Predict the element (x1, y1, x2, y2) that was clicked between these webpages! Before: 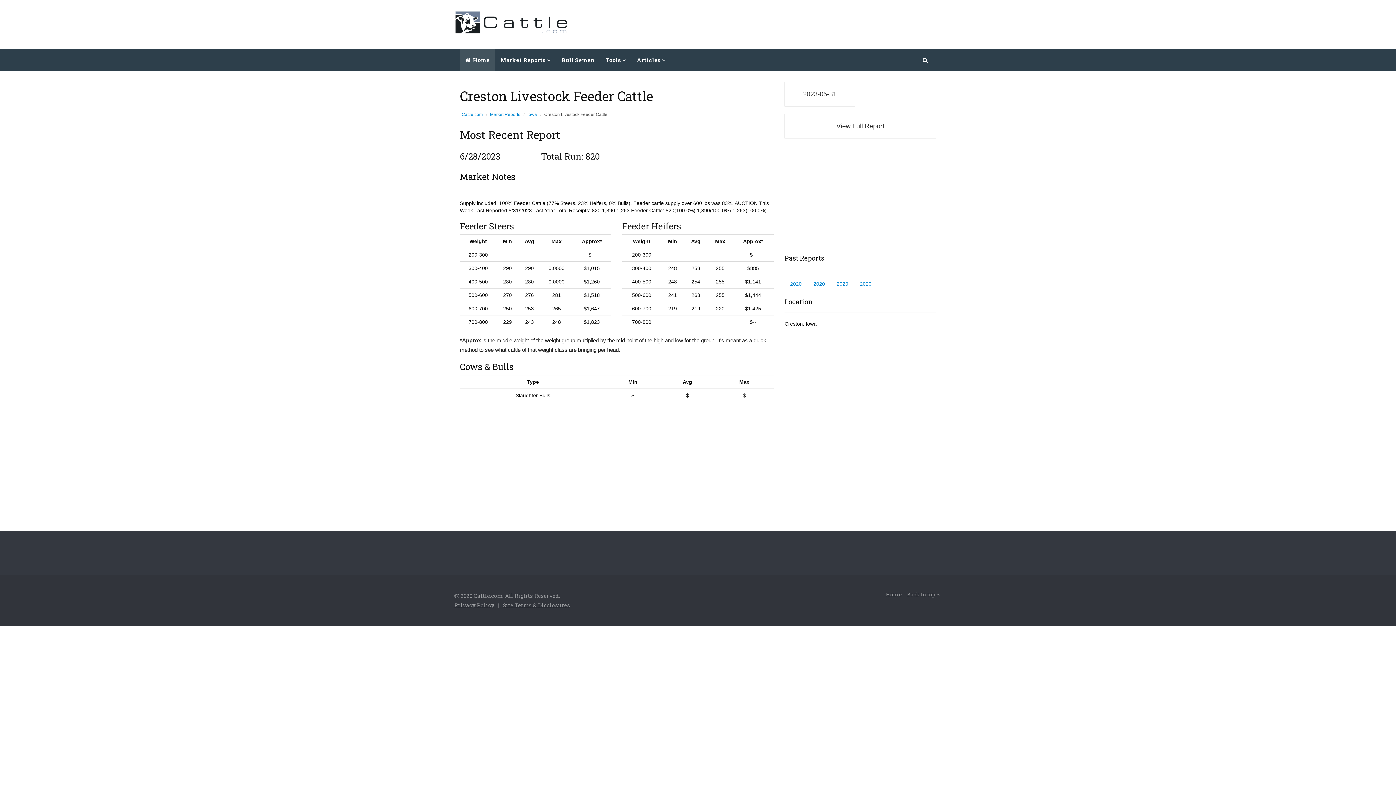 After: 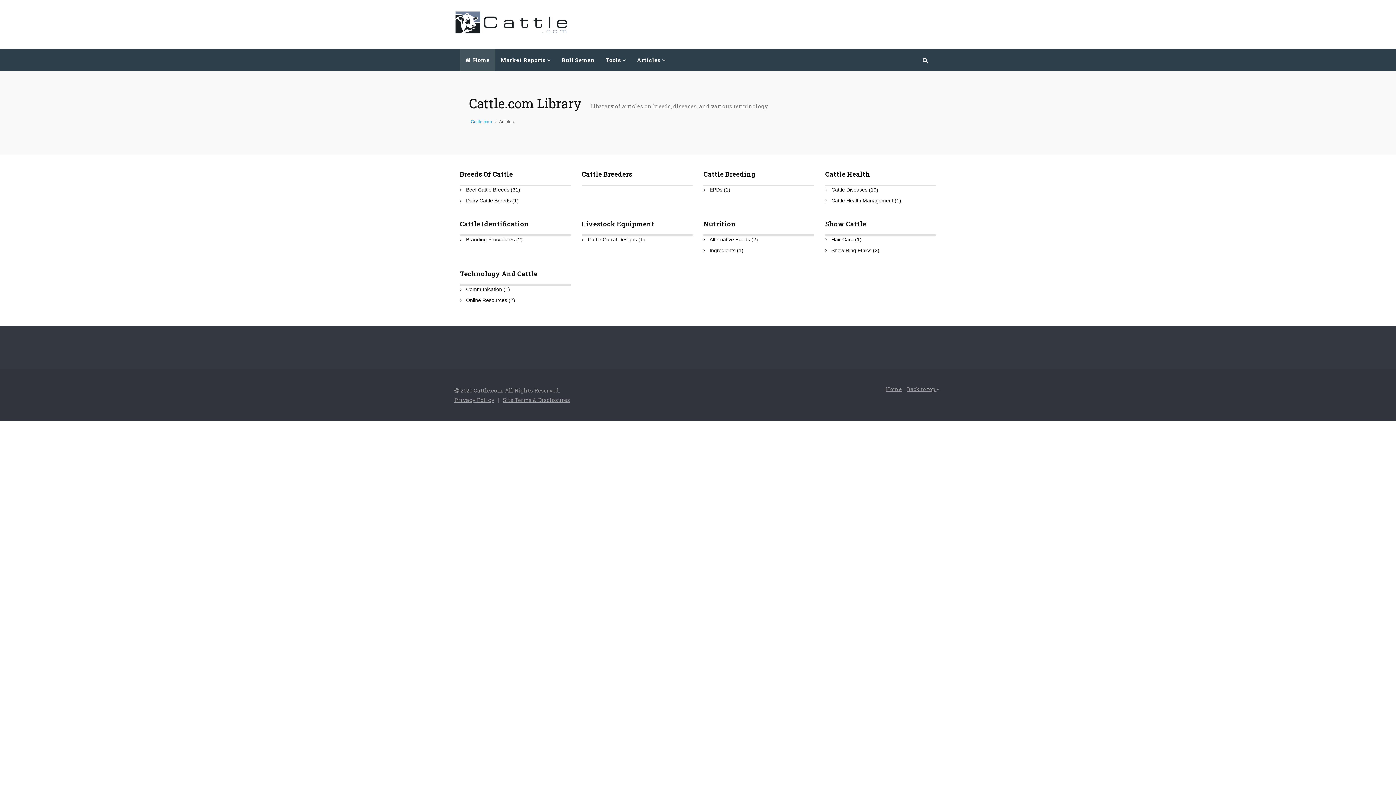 Action: bbox: (631, 49, 671, 70) label: Articles 